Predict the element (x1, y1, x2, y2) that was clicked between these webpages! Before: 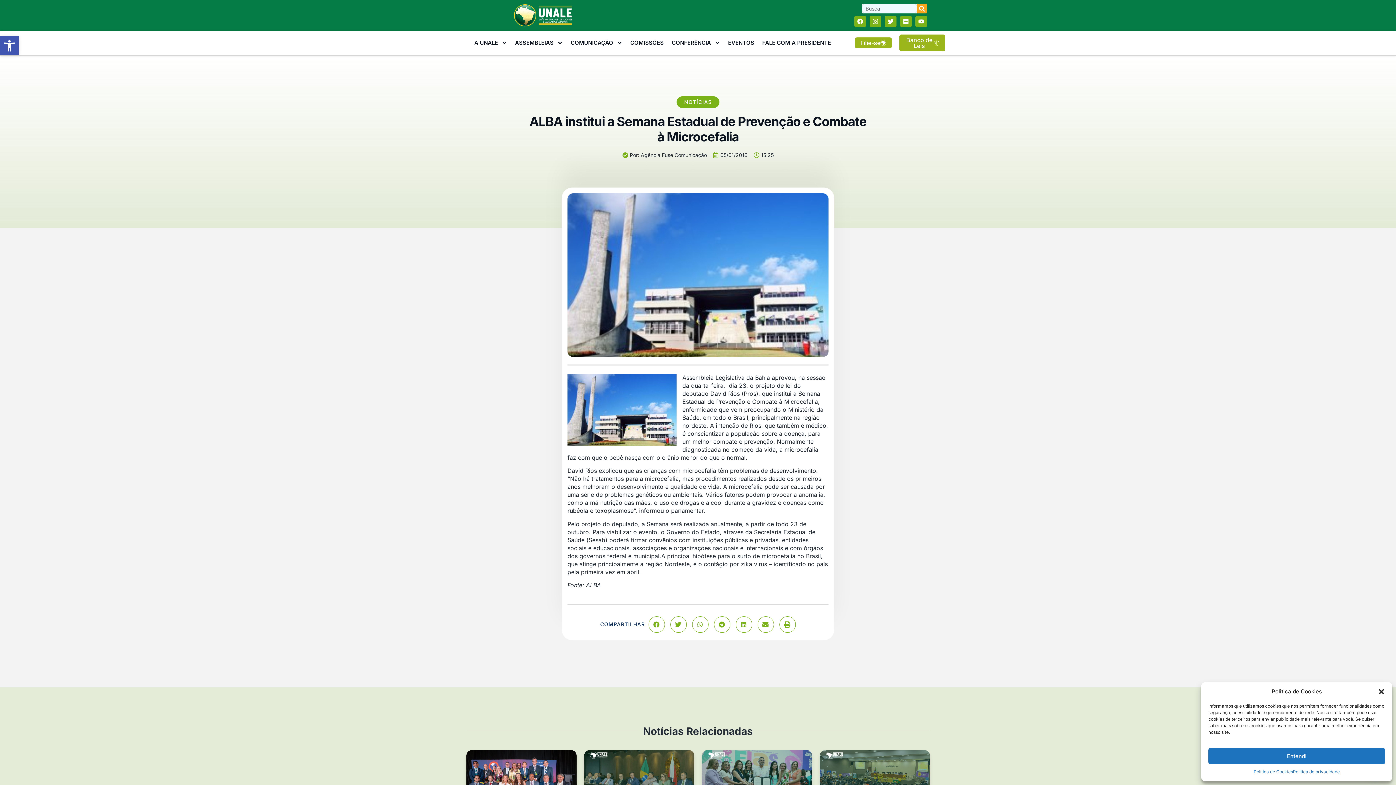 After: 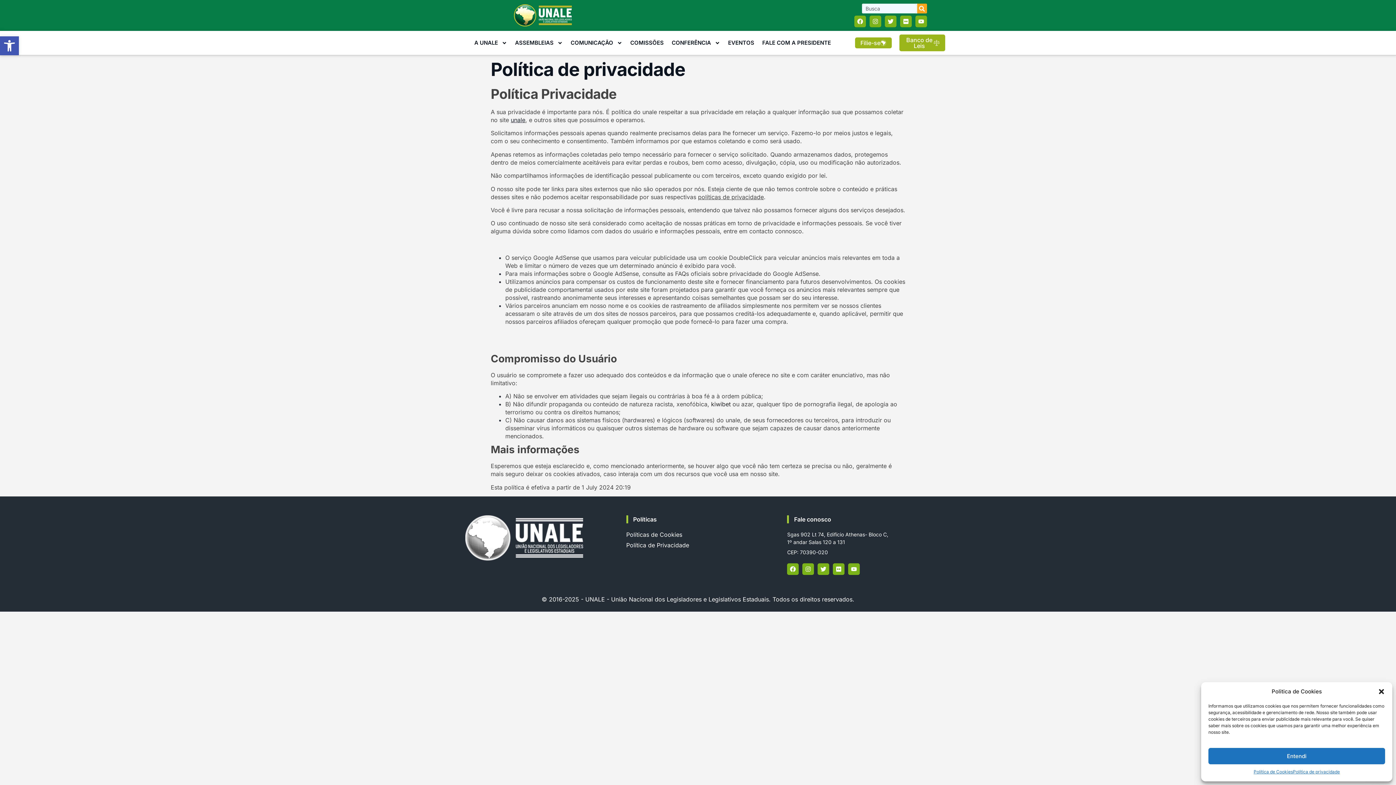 Action: label: Política de privacidade bbox: (1293, 768, 1340, 776)